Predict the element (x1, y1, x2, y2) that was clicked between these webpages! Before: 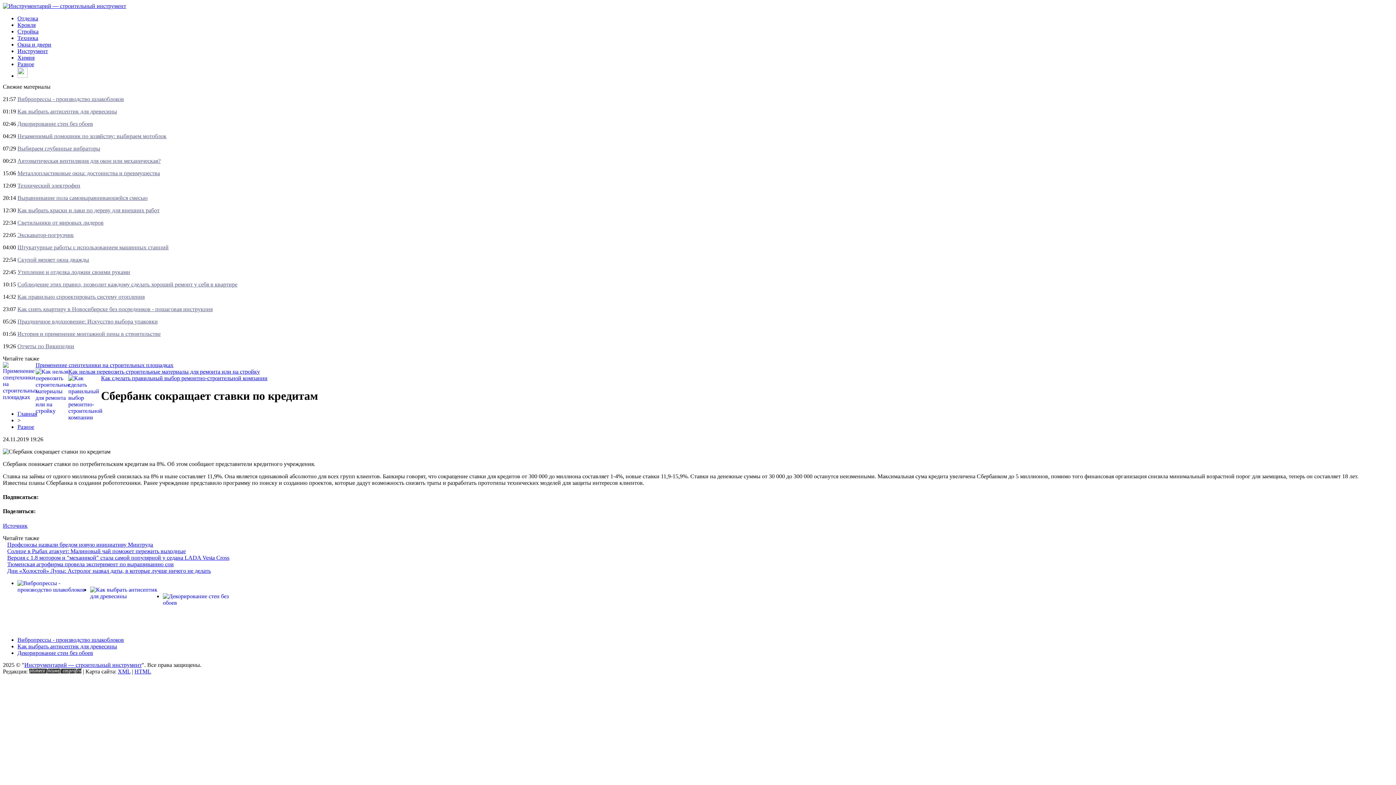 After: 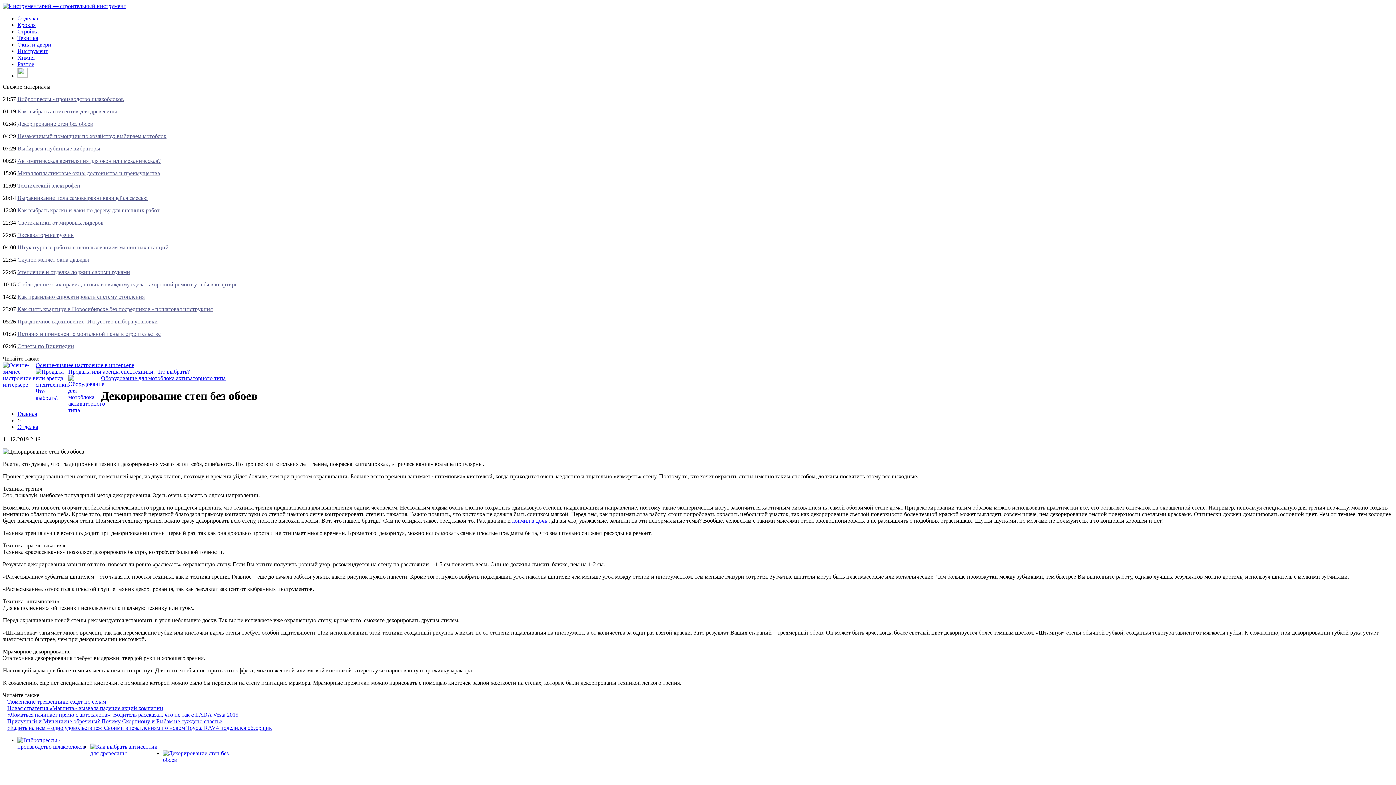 Action: label: Декорирование стен без обоев bbox: (17, 120, 93, 126)